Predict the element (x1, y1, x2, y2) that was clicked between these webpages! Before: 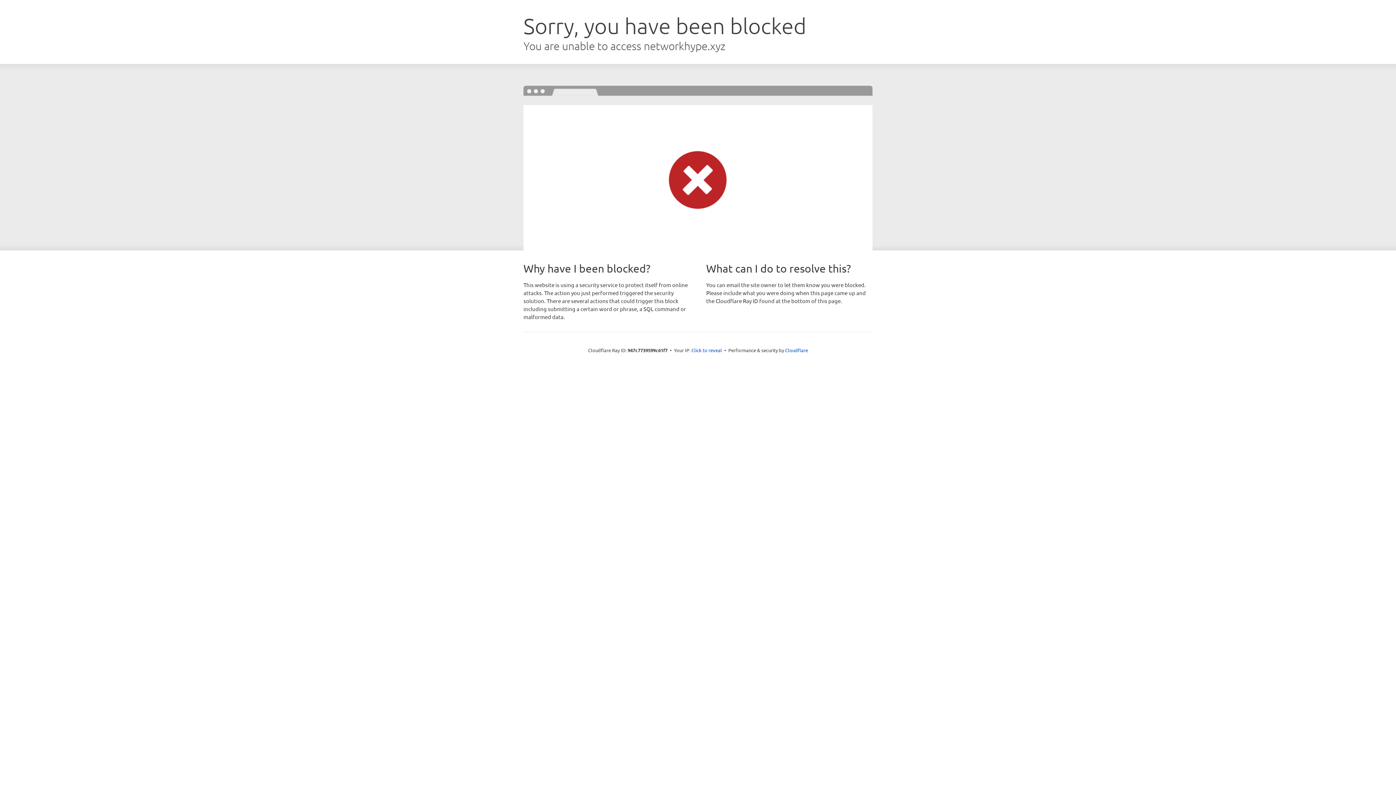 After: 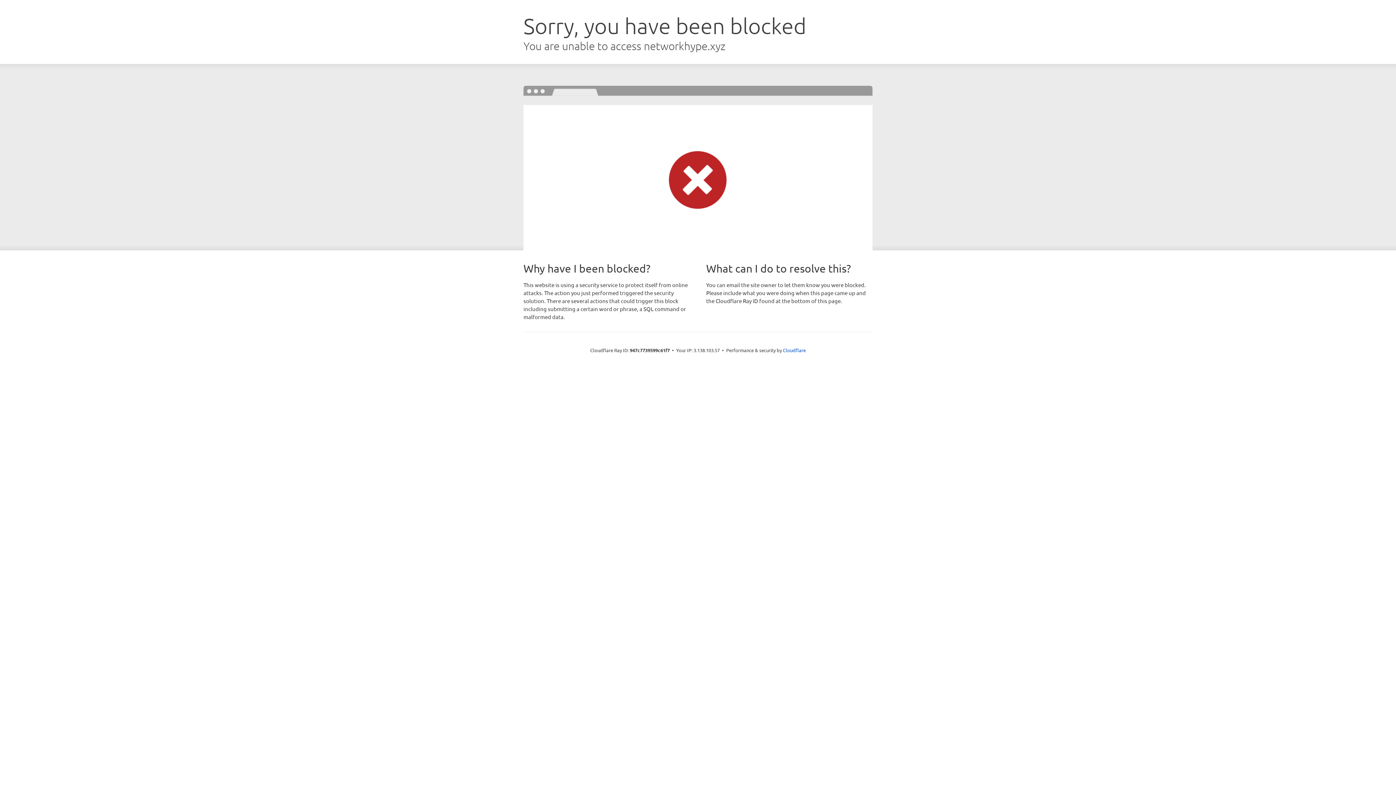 Action: label: Click to reveal bbox: (691, 346, 722, 353)